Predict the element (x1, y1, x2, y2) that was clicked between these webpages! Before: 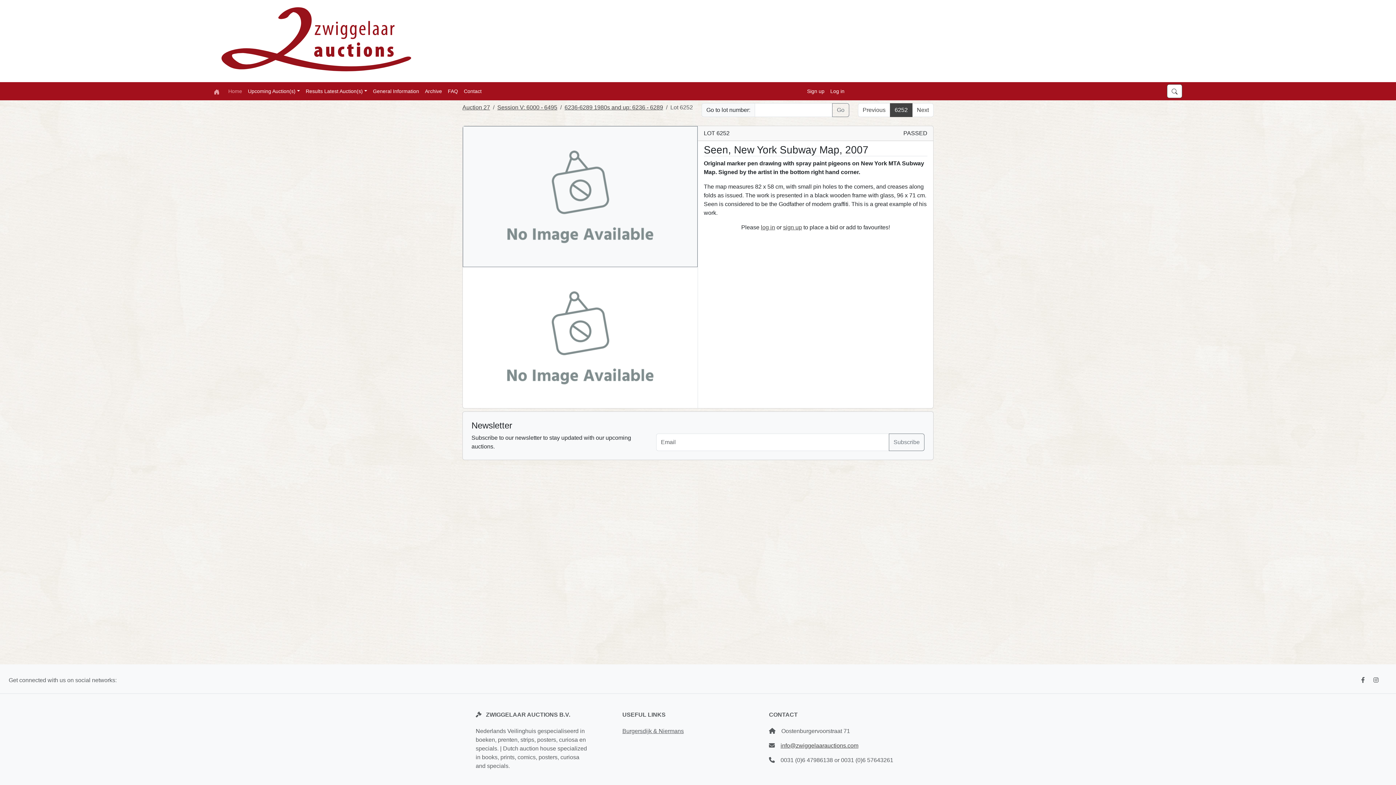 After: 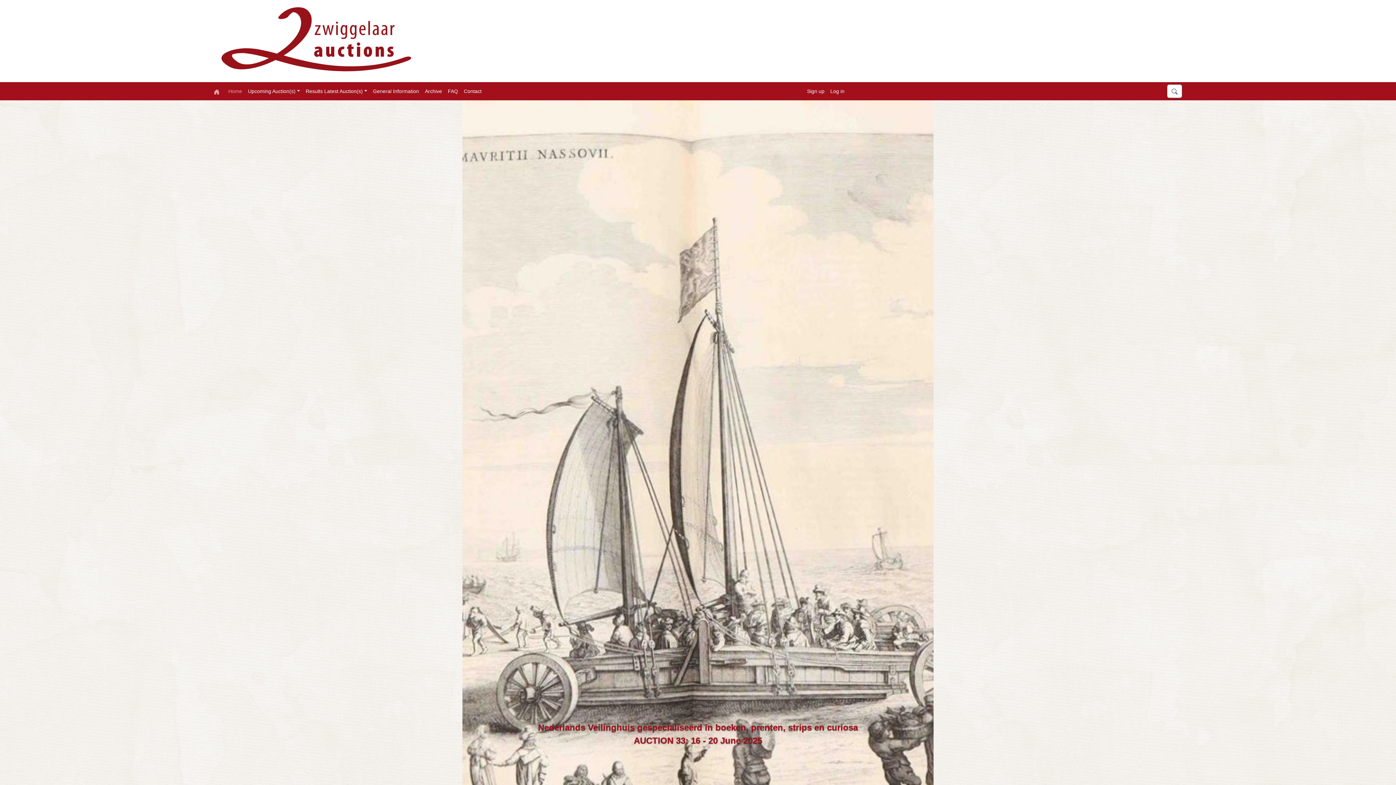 Action: bbox: (217, 35, 415, 41)